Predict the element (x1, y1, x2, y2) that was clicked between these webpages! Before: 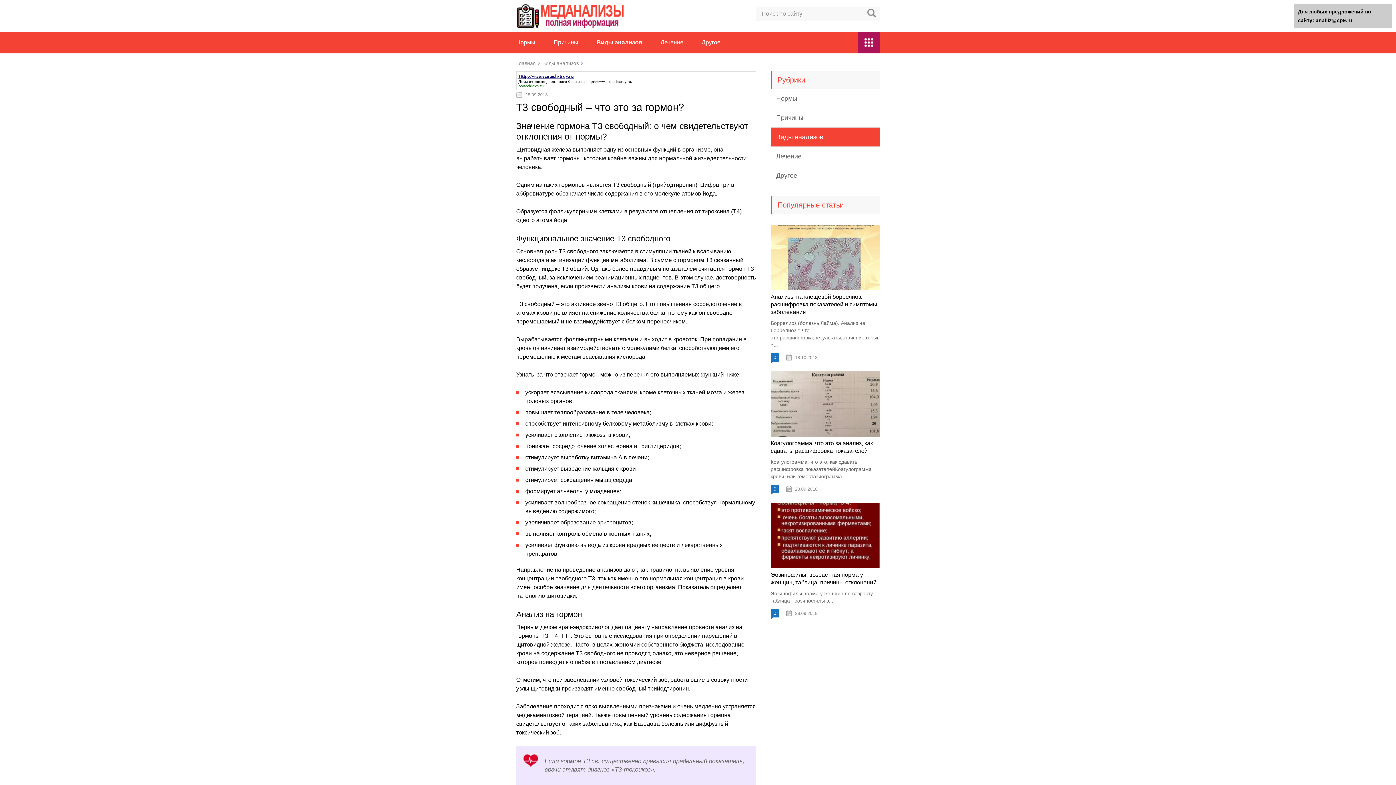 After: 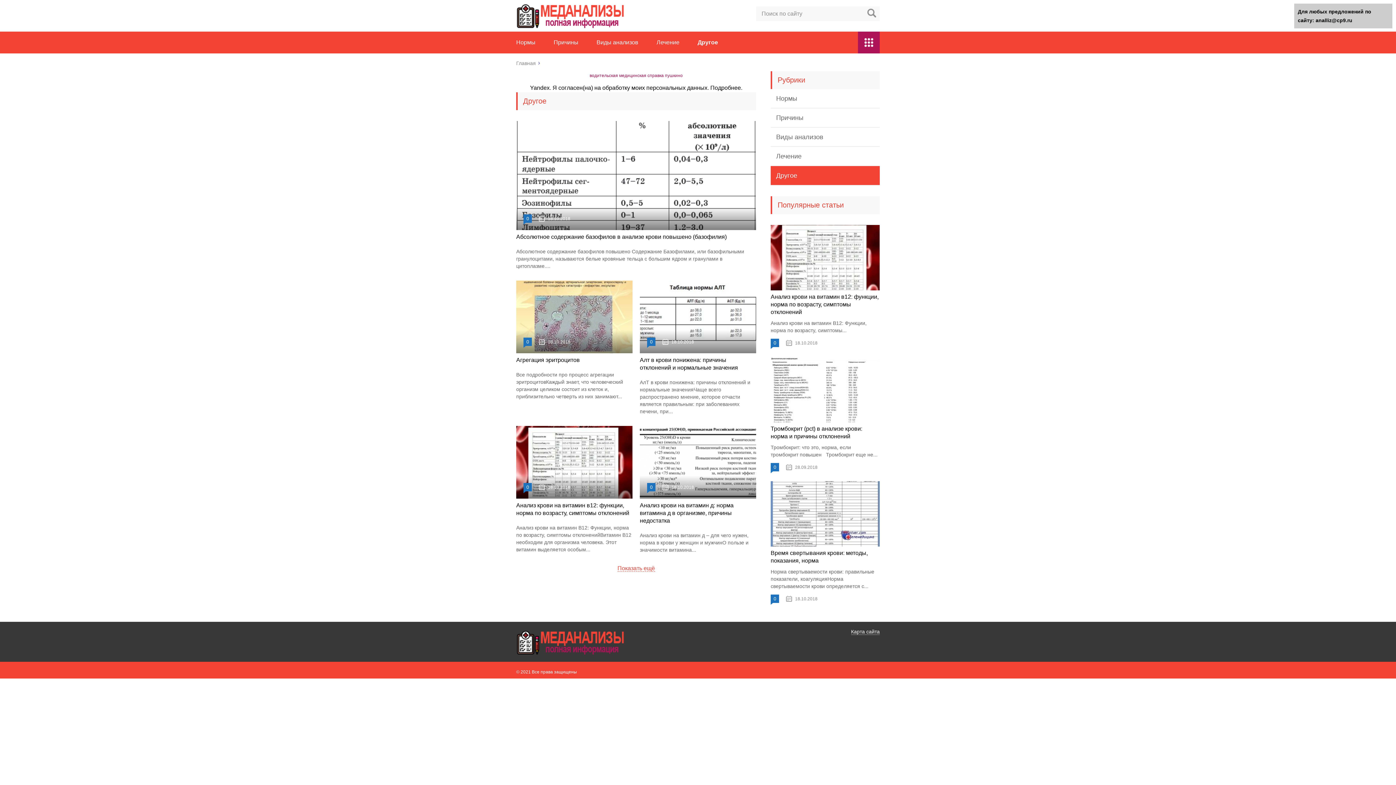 Action: label: Другое bbox: (770, 166, 880, 185)